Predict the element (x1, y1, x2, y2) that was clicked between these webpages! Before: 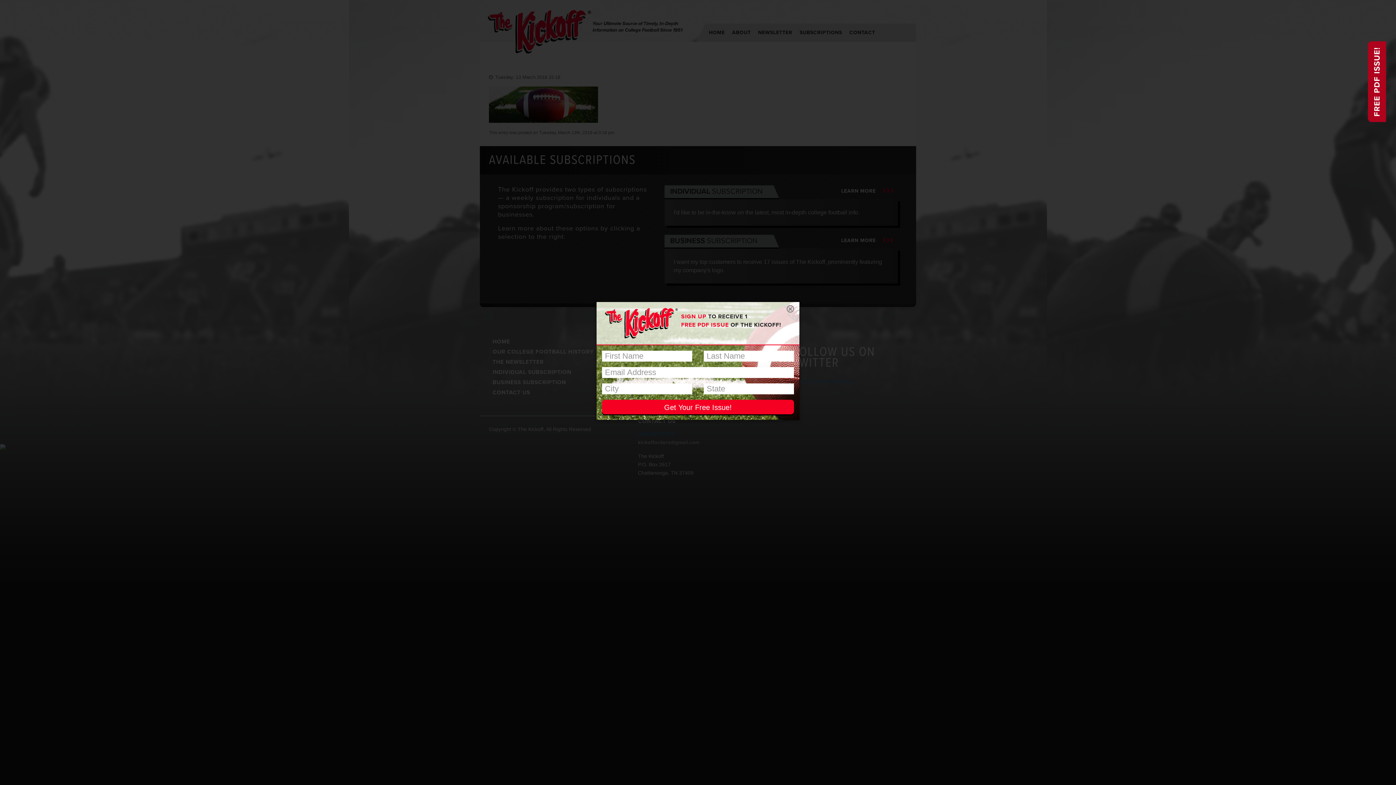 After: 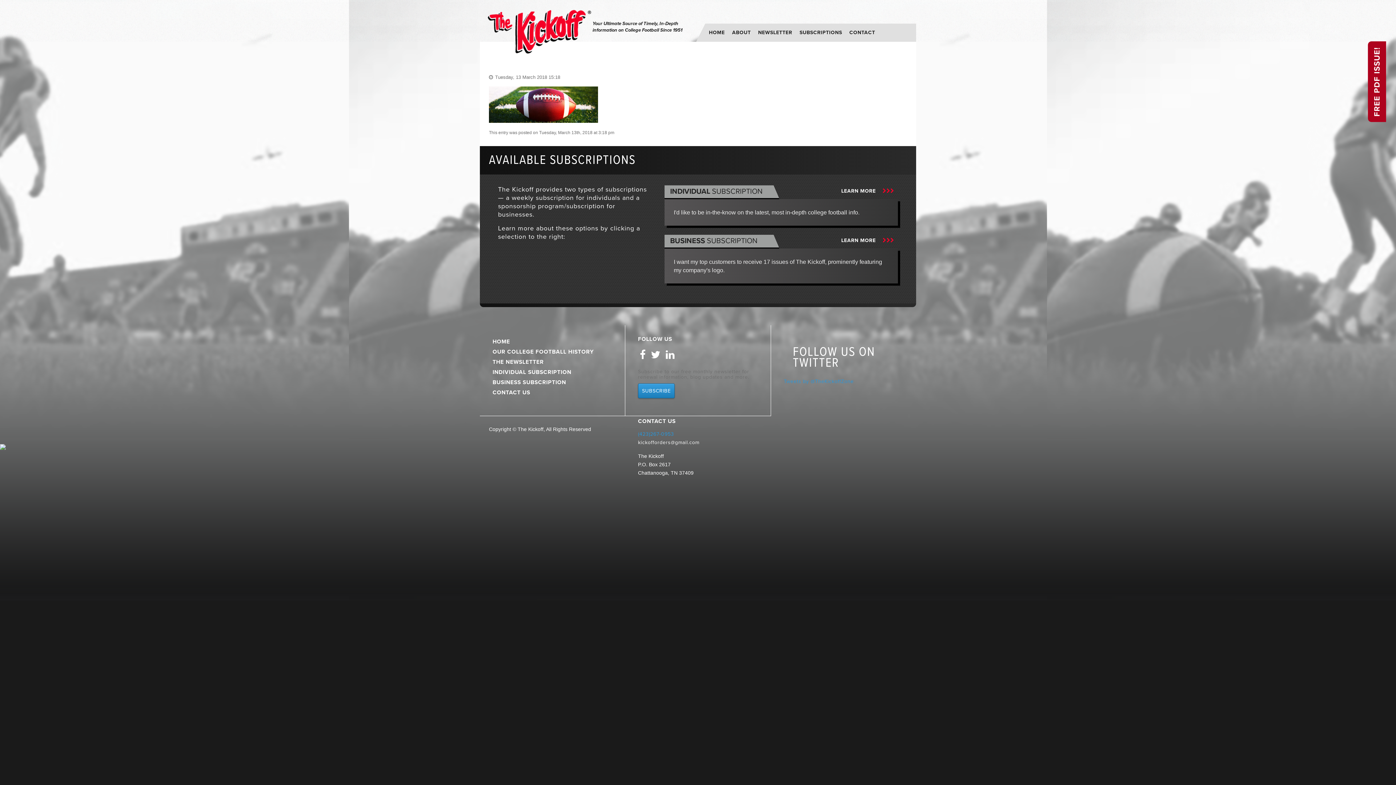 Action: bbox: (786, 305, 794, 312) label: Close